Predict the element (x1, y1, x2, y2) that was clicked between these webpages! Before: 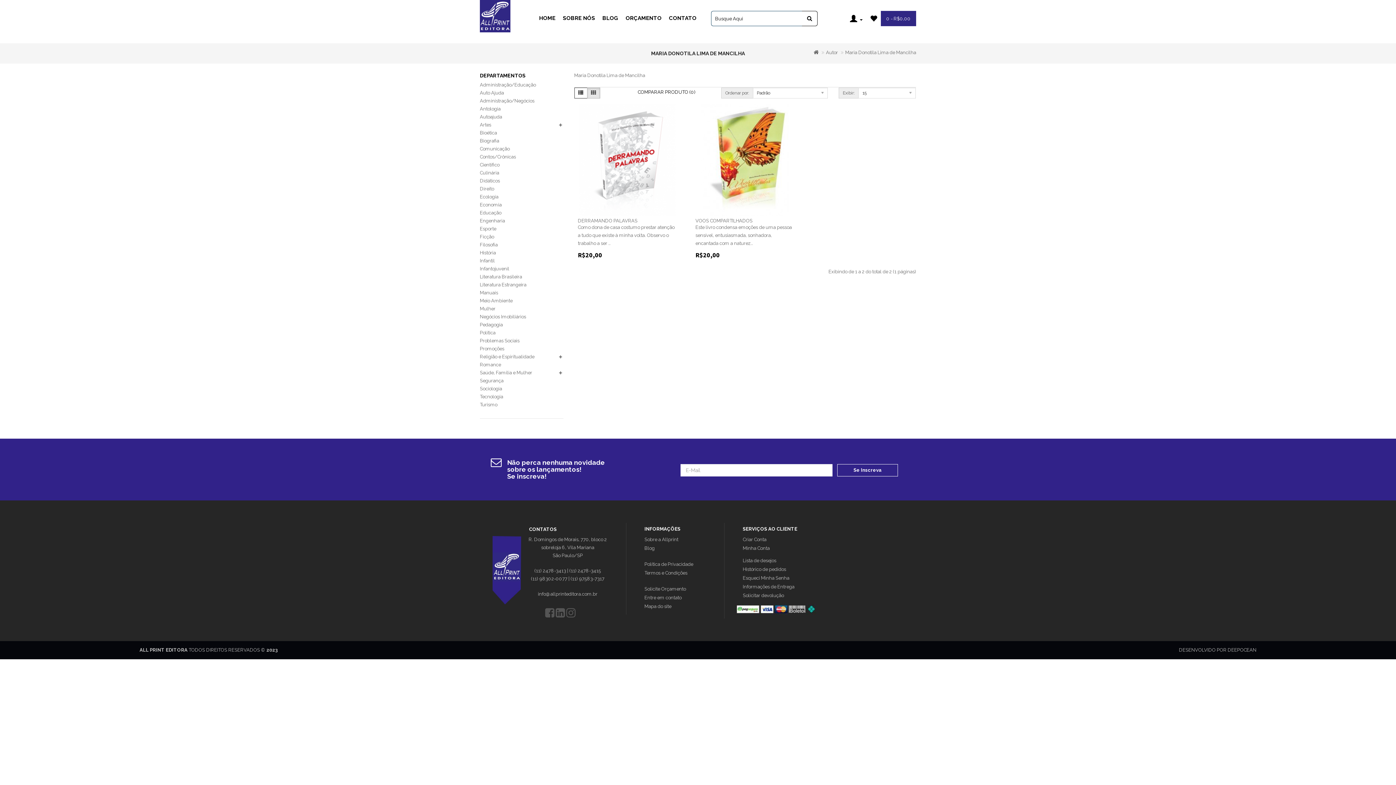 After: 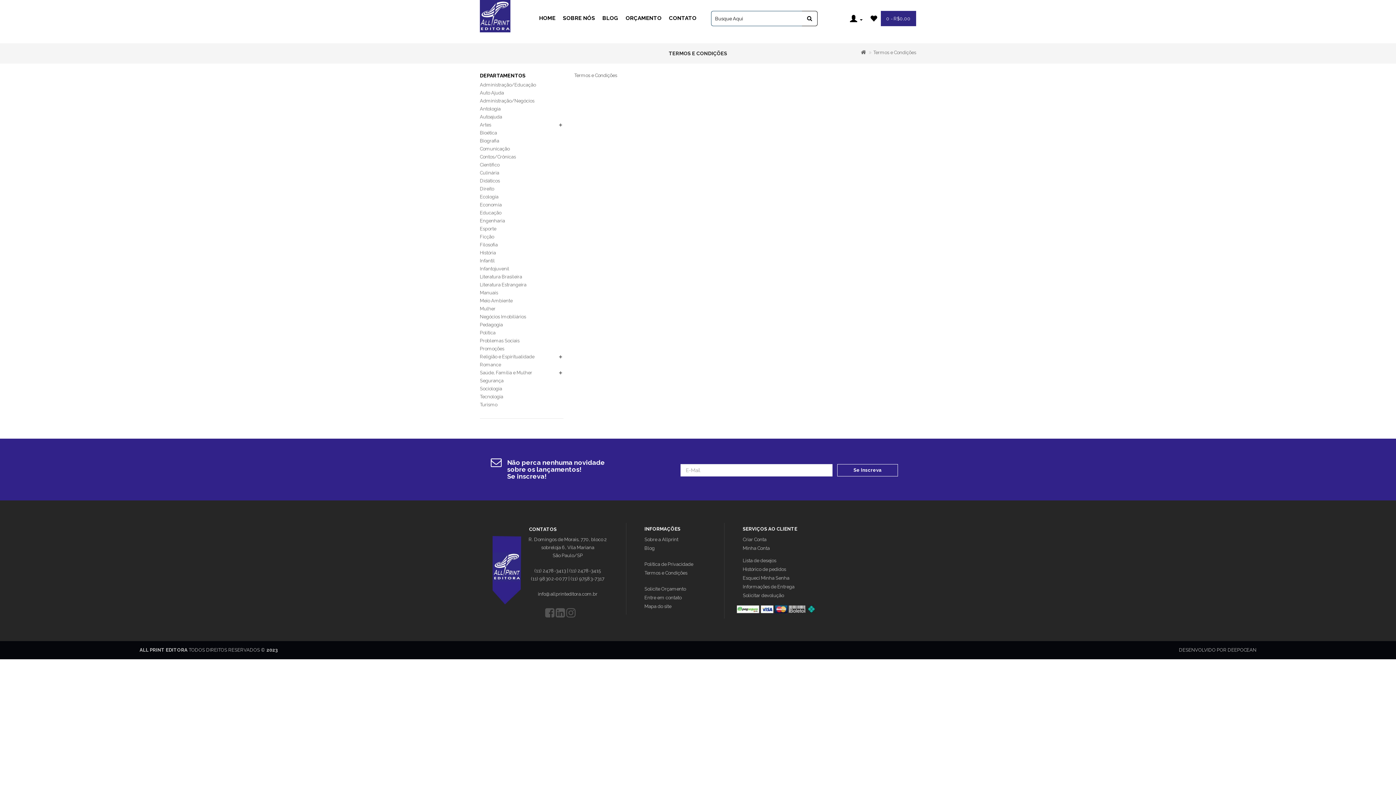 Action: bbox: (644, 570, 687, 576) label: Termos e Condições